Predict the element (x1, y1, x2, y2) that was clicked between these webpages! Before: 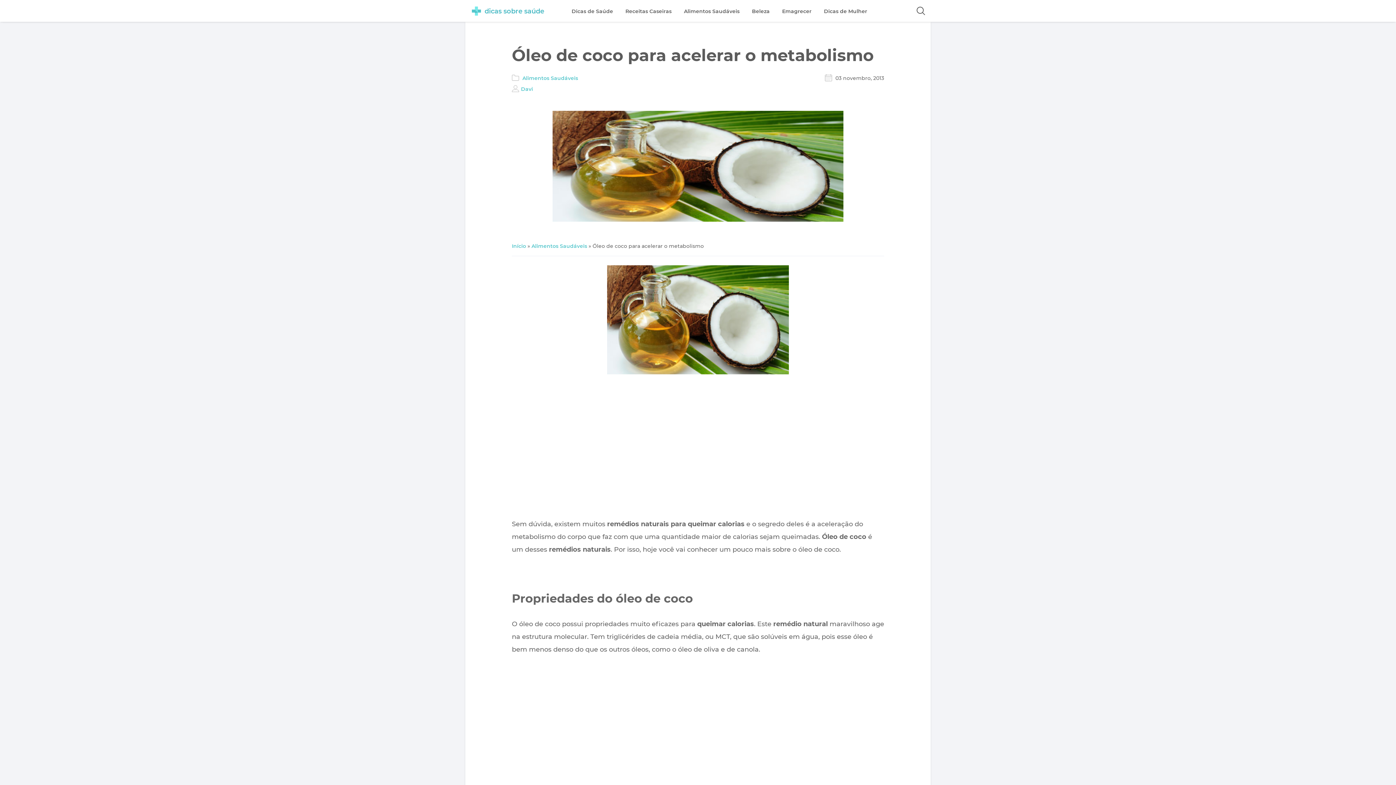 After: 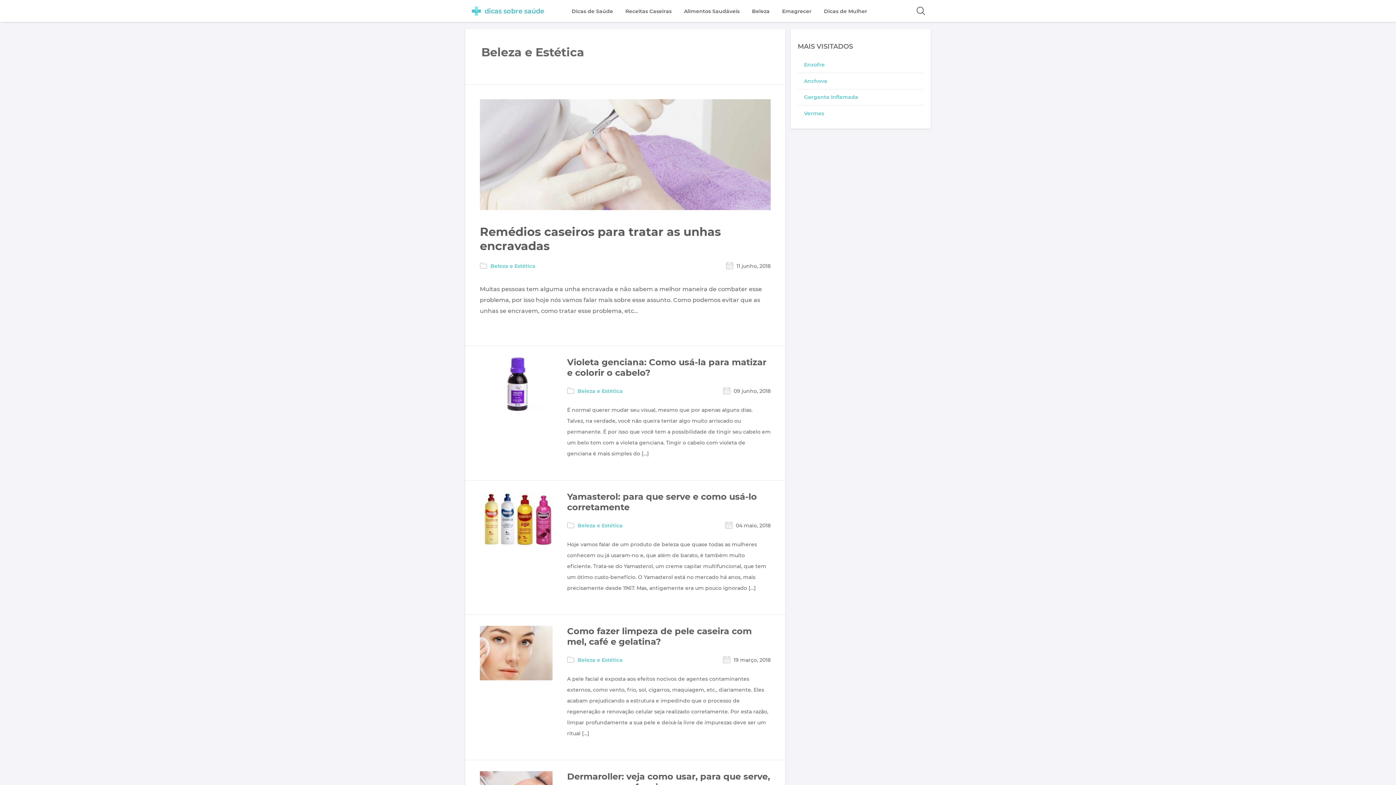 Action: label: Beleza bbox: (752, 0, 769, 22)